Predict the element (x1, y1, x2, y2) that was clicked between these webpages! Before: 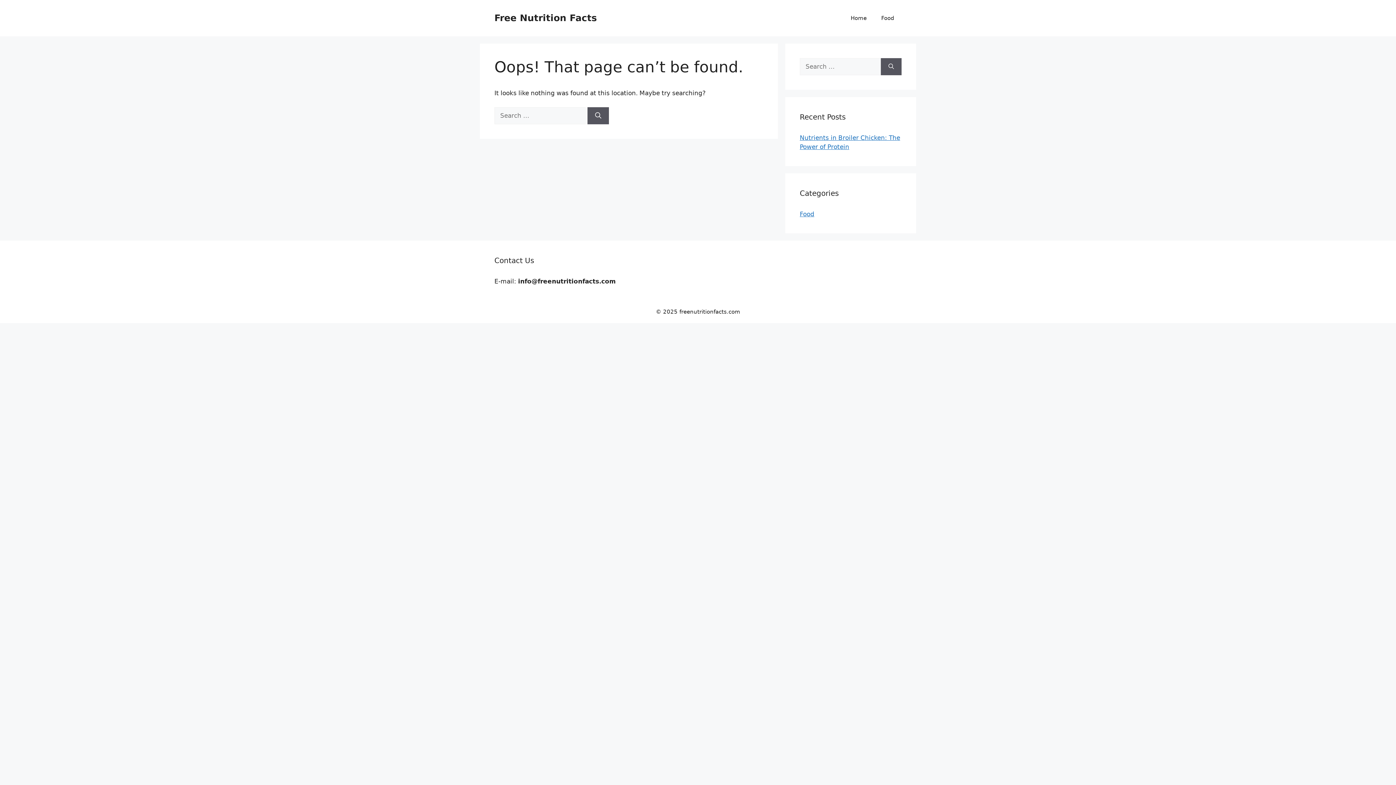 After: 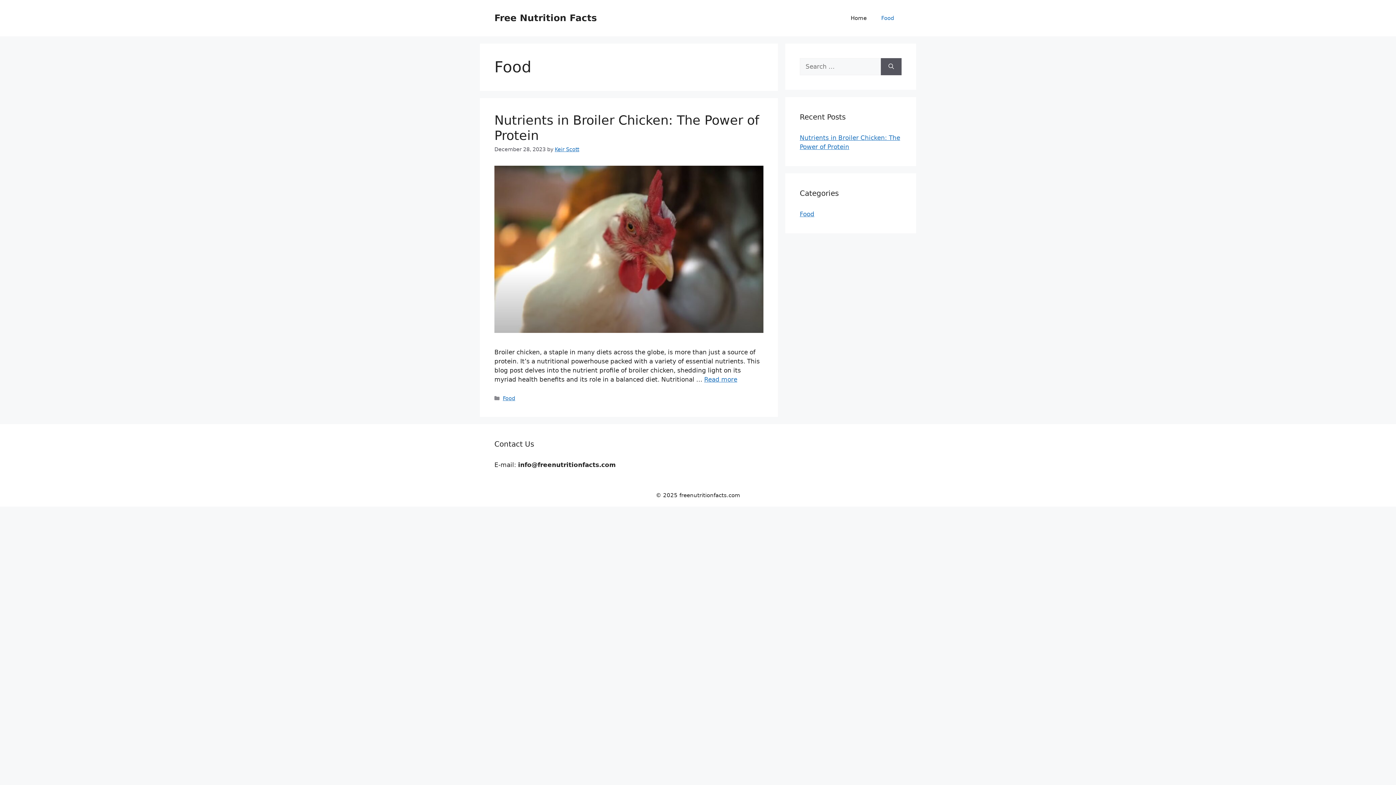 Action: bbox: (874, 7, 901, 29) label: Food